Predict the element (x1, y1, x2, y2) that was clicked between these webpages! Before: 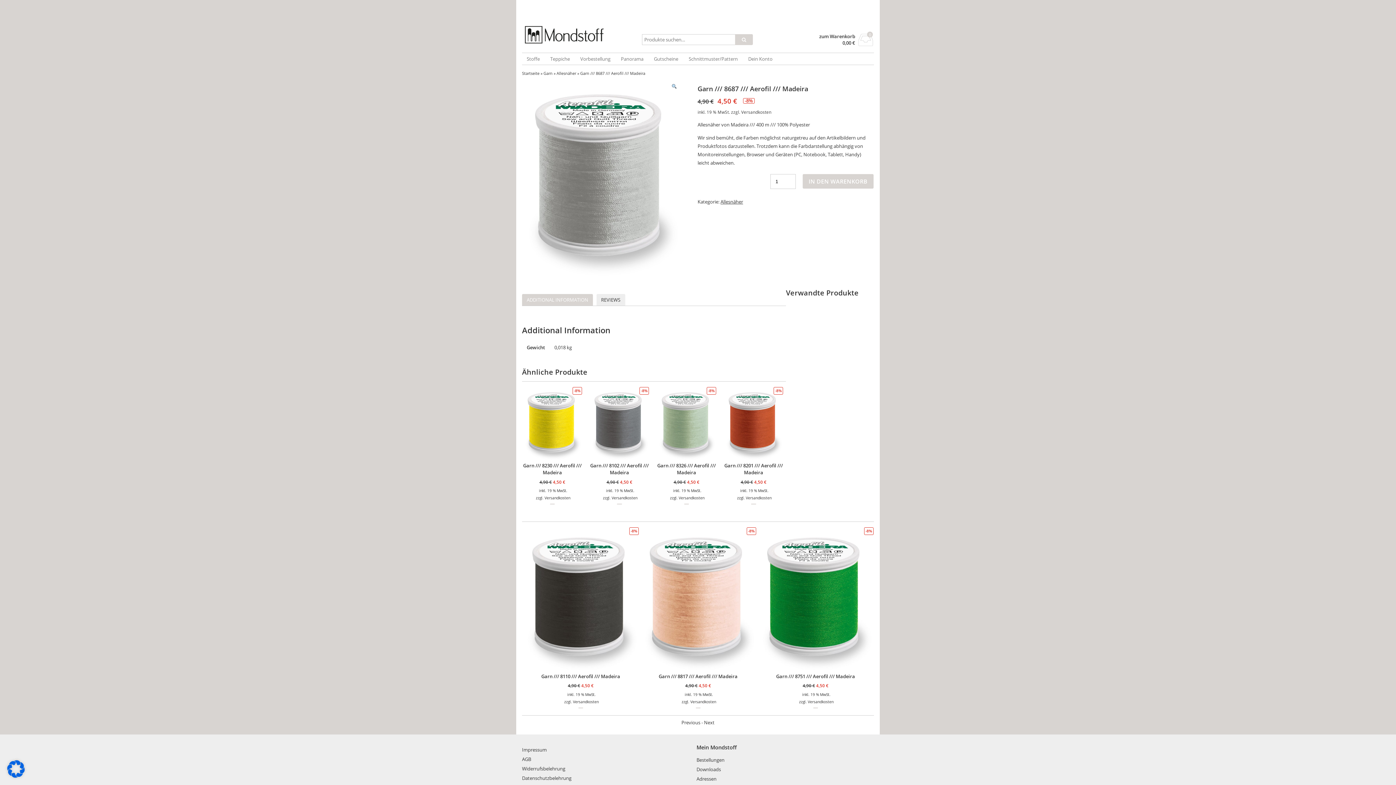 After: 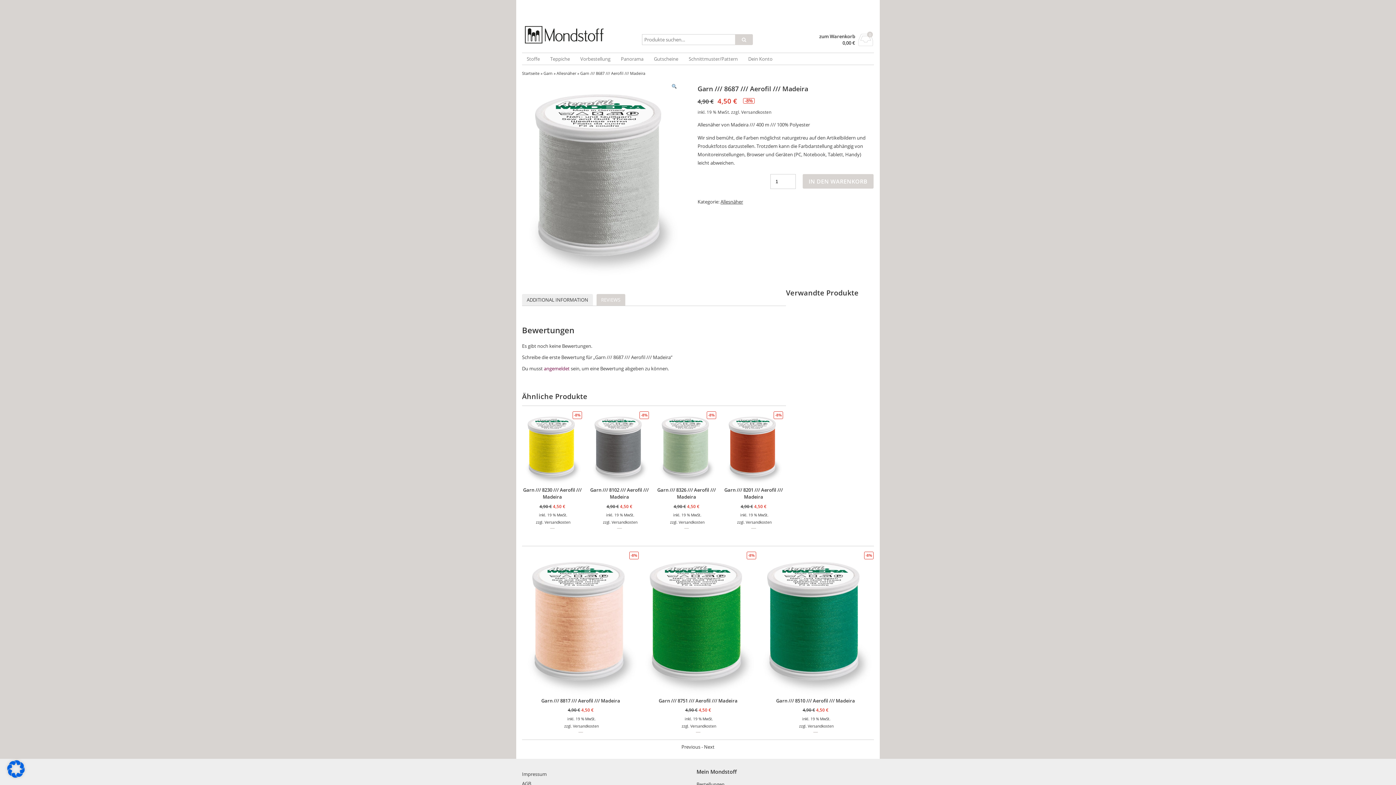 Action: bbox: (596, 294, 625, 305) label: REVIEWS